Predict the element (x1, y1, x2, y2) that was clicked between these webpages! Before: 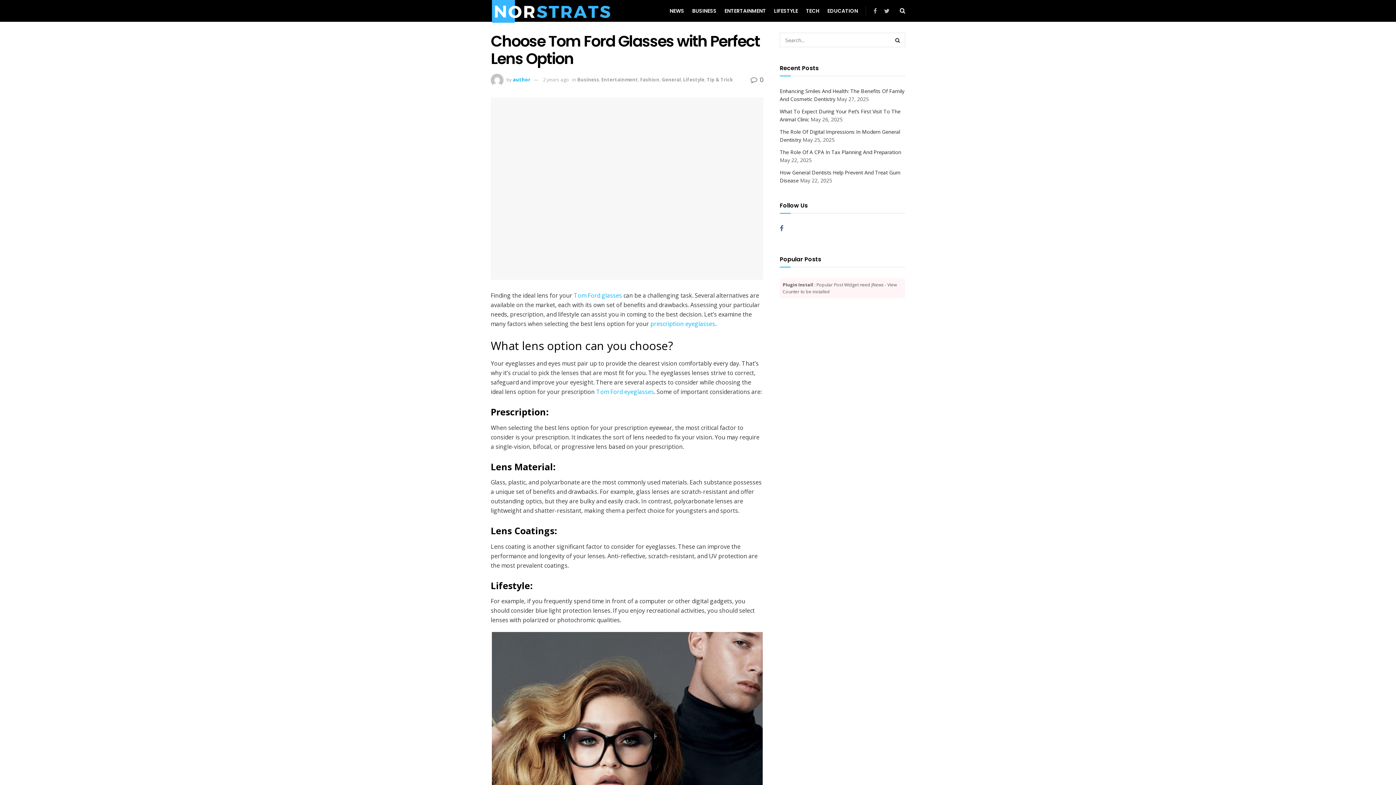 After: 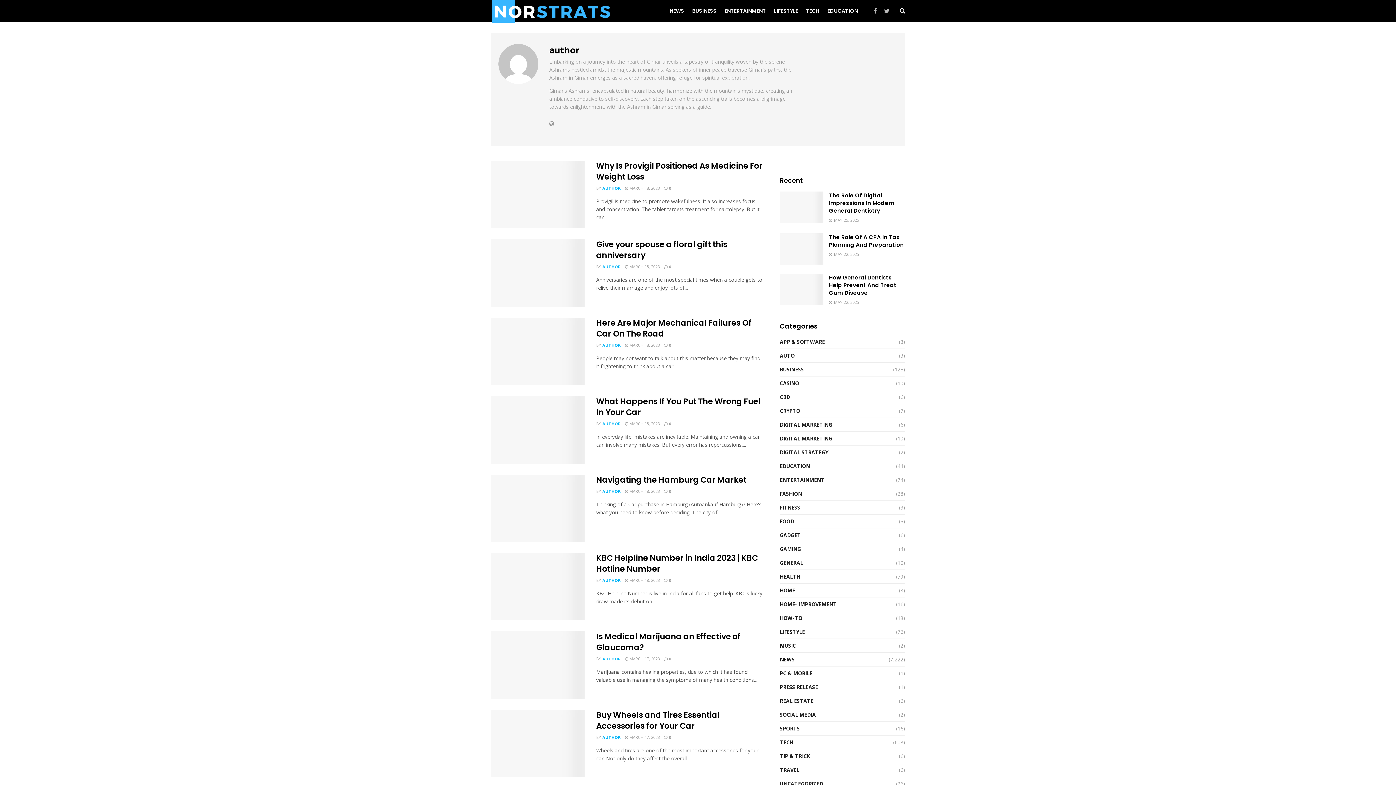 Action: label: author bbox: (513, 76, 530, 82)